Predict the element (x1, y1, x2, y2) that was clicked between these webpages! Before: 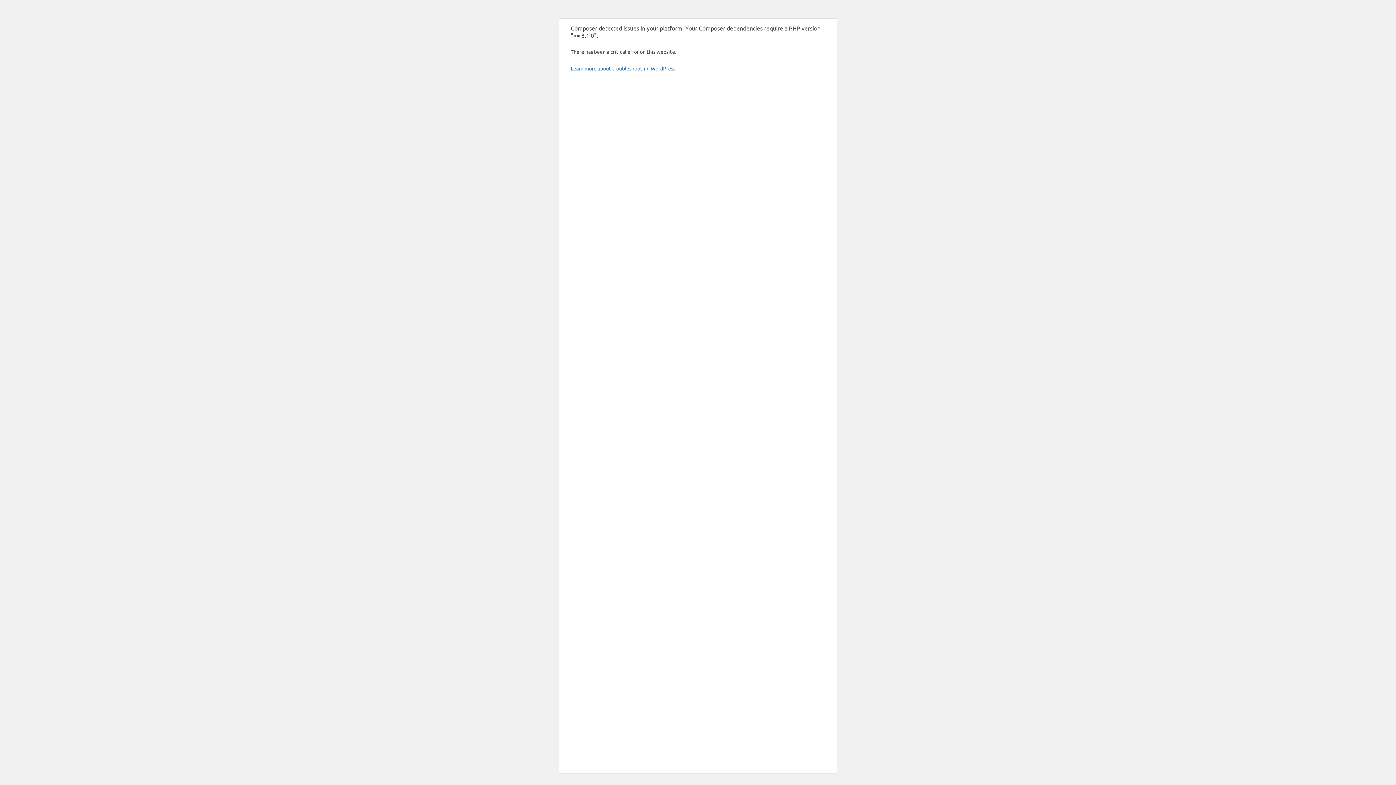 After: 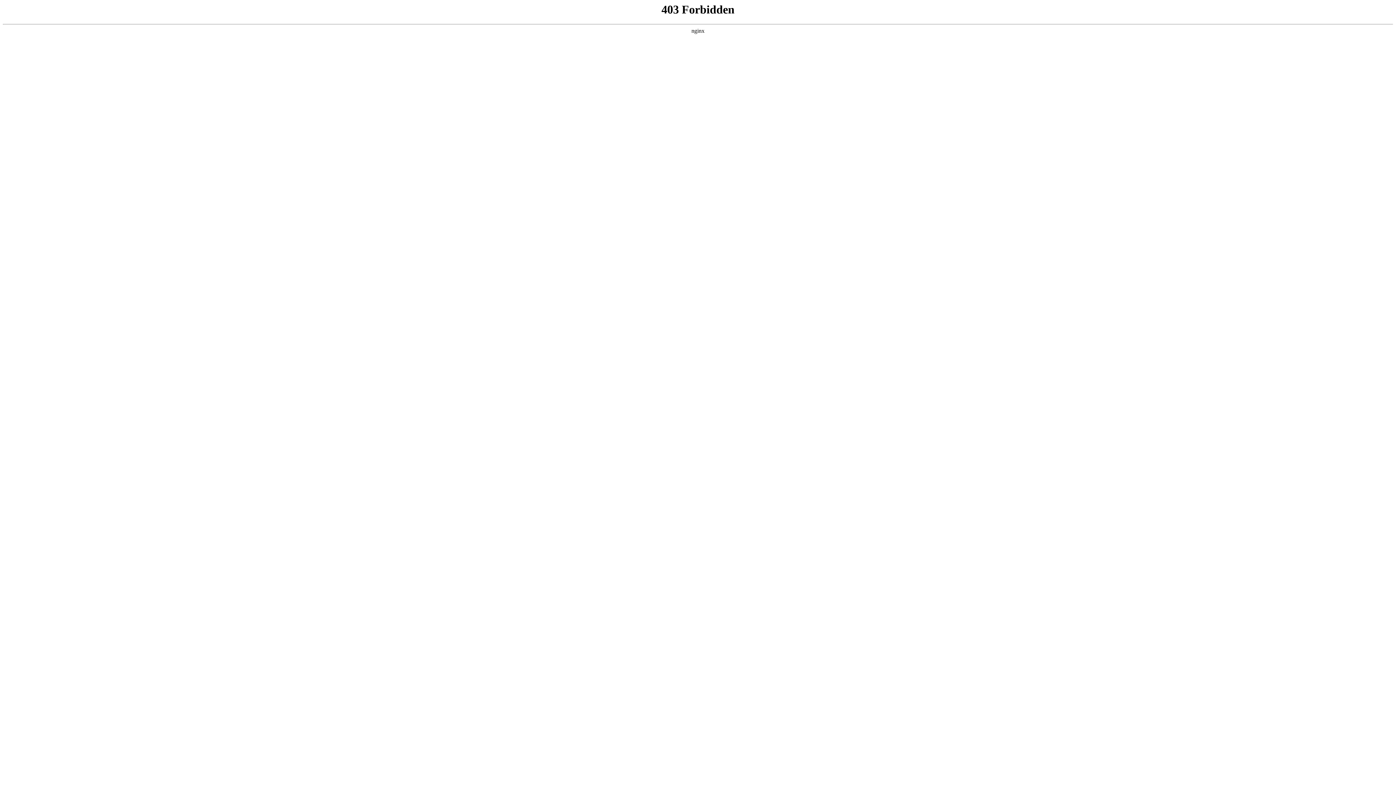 Action: label: Learn more about troubleshooting WordPress. bbox: (570, 65, 676, 71)